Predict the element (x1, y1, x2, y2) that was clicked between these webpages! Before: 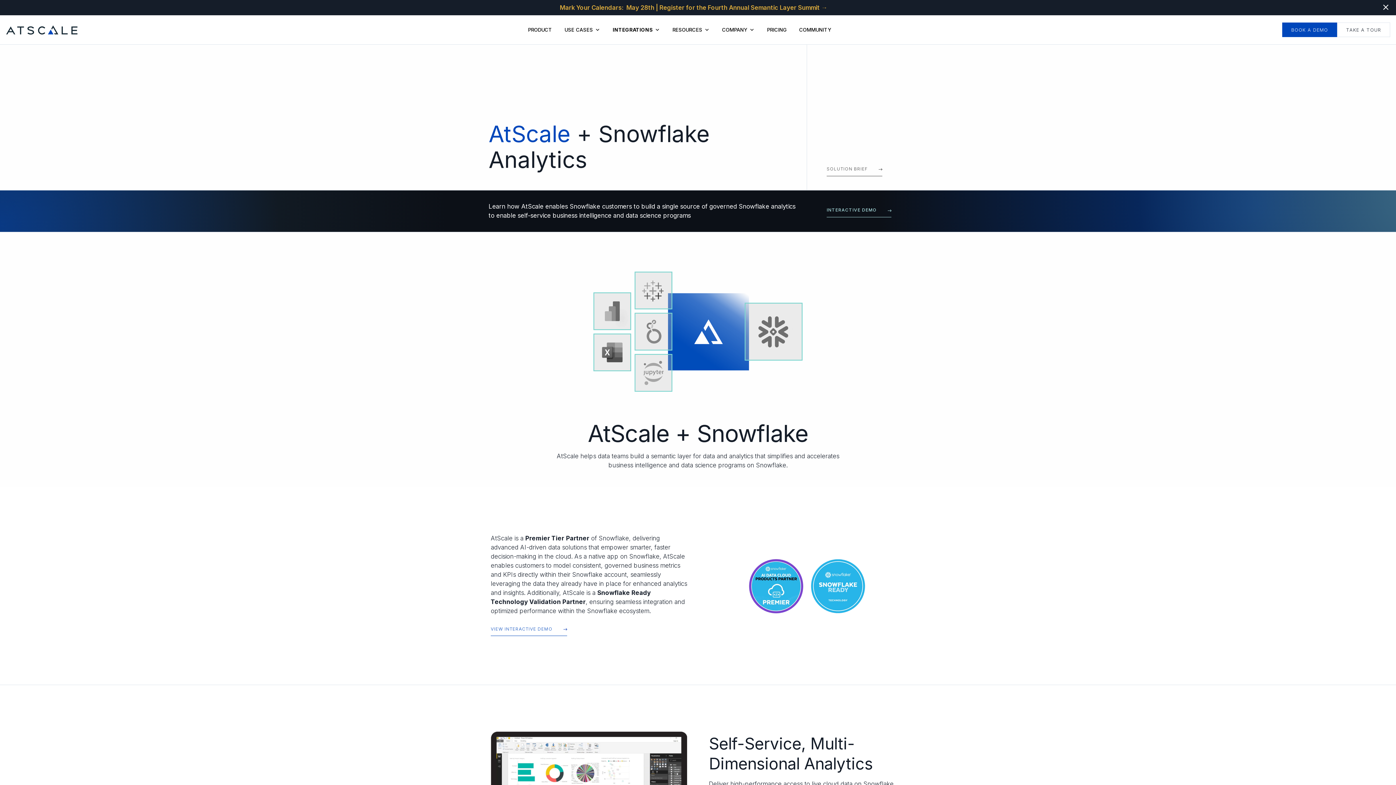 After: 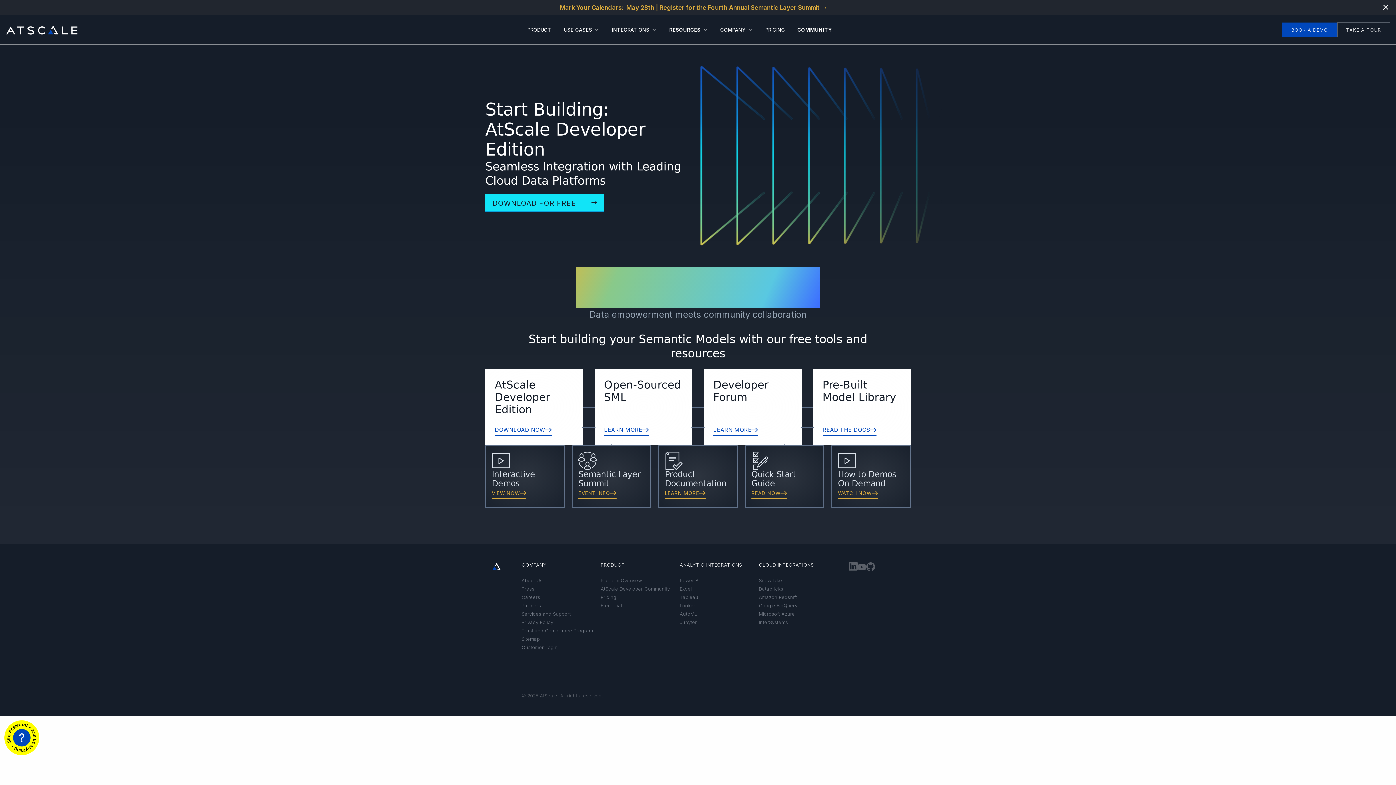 Action: label: COMMUNITY bbox: (795, 21, 835, 38)